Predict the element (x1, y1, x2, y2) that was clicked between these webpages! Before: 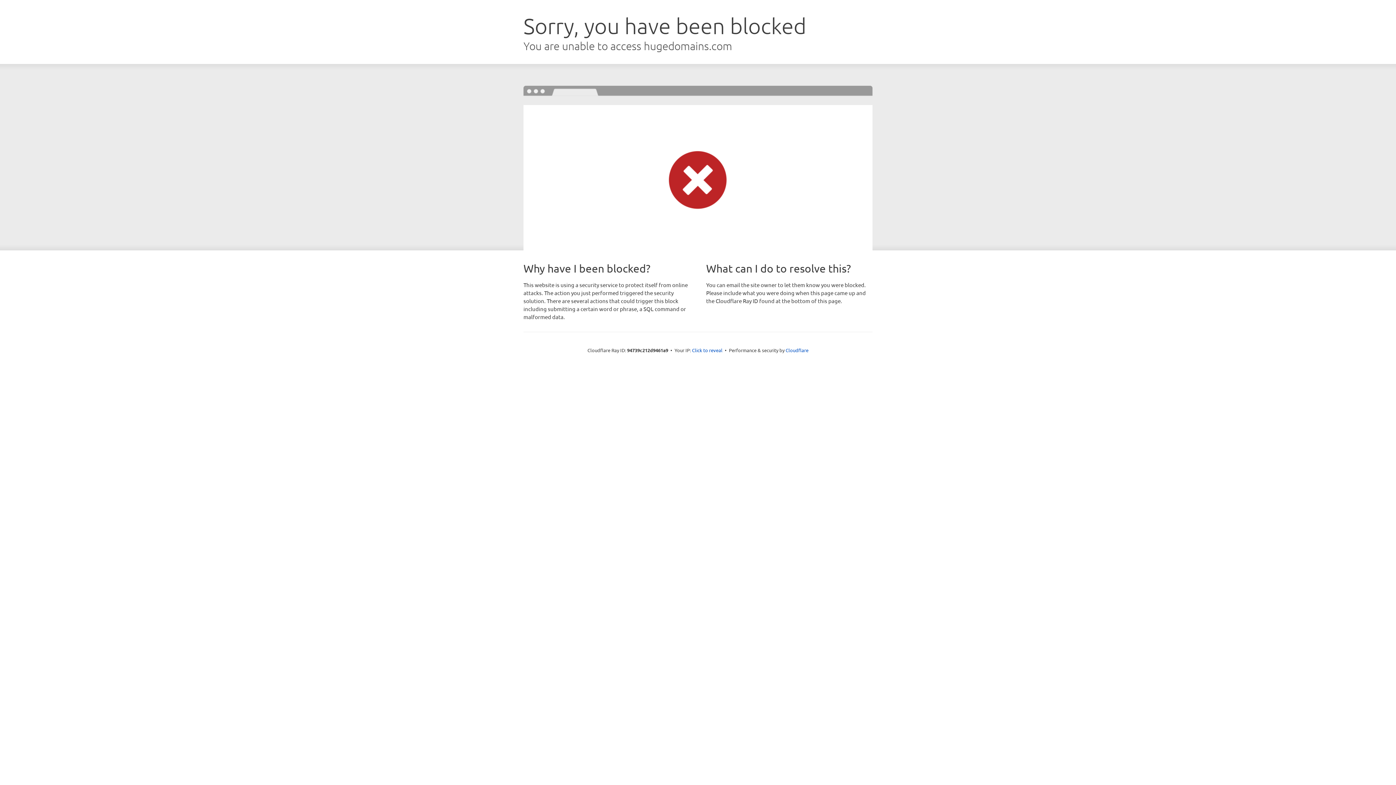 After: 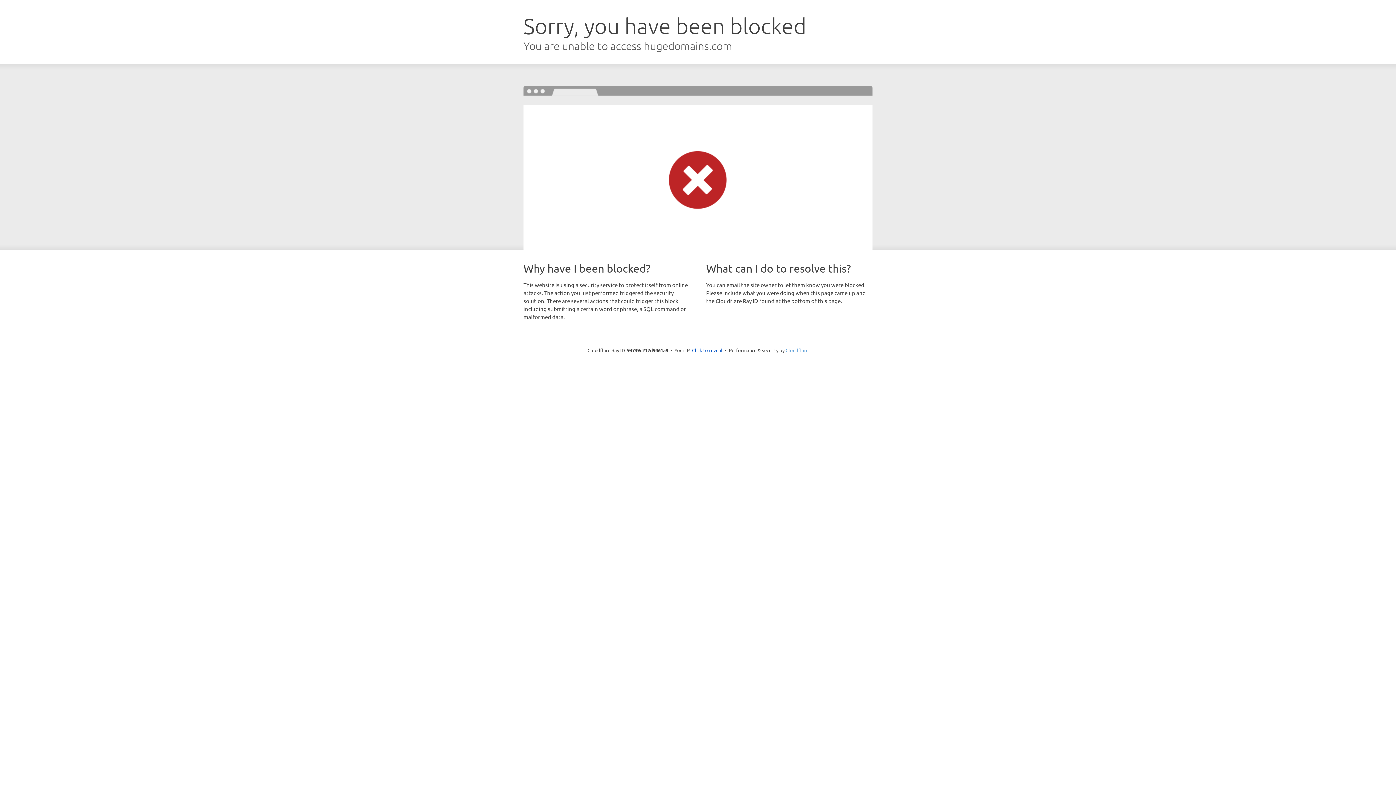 Action: label: Cloudflare bbox: (785, 347, 808, 353)